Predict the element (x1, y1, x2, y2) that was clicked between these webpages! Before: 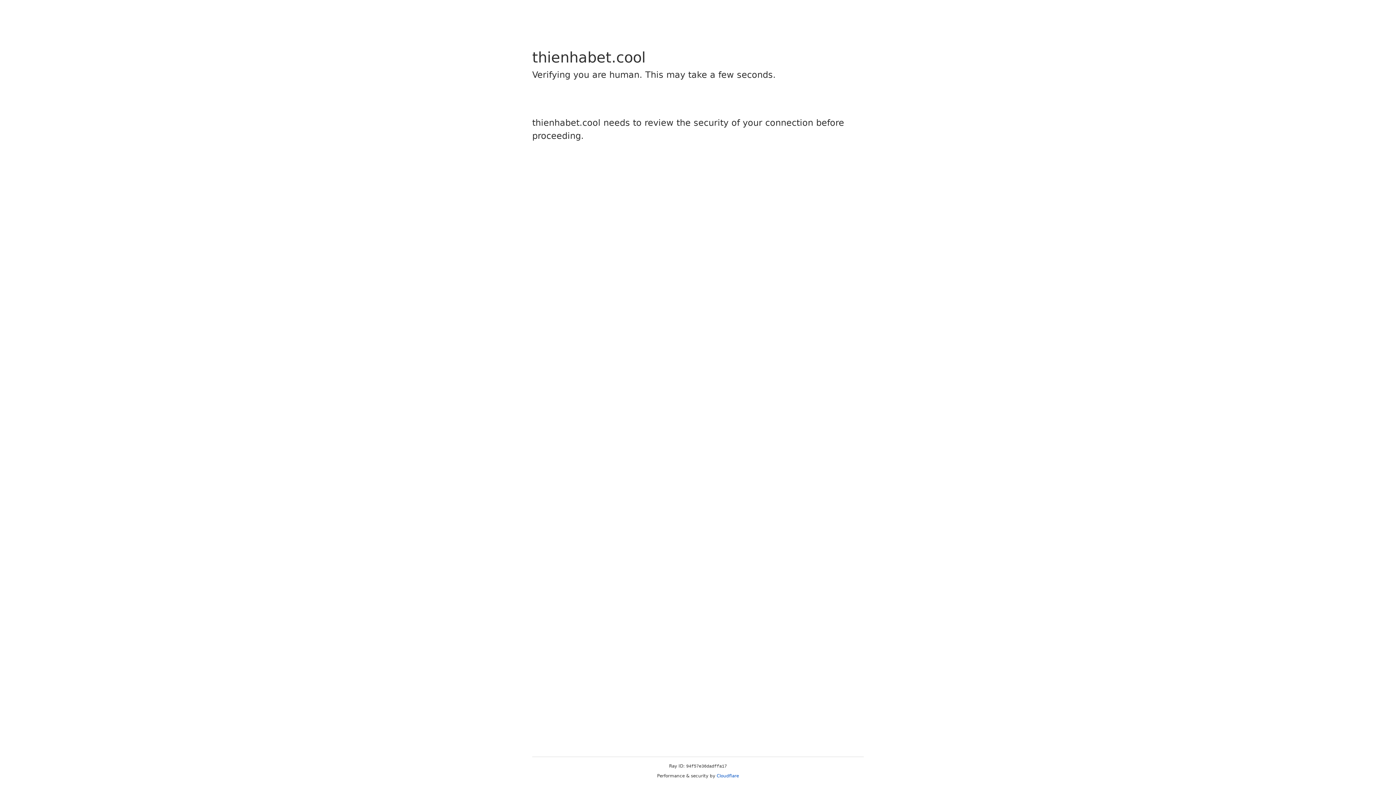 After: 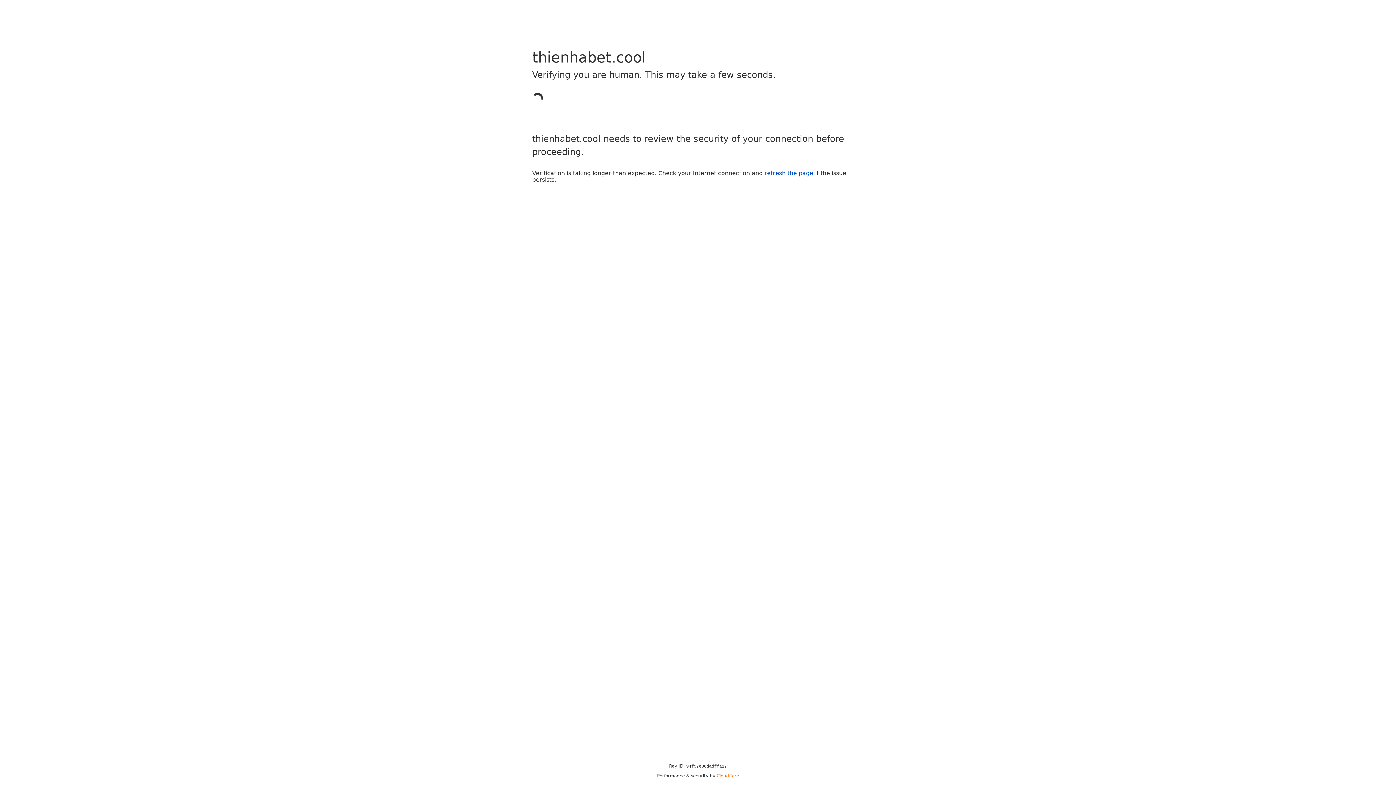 Action: label: Cloudflare bbox: (716, 773, 739, 778)